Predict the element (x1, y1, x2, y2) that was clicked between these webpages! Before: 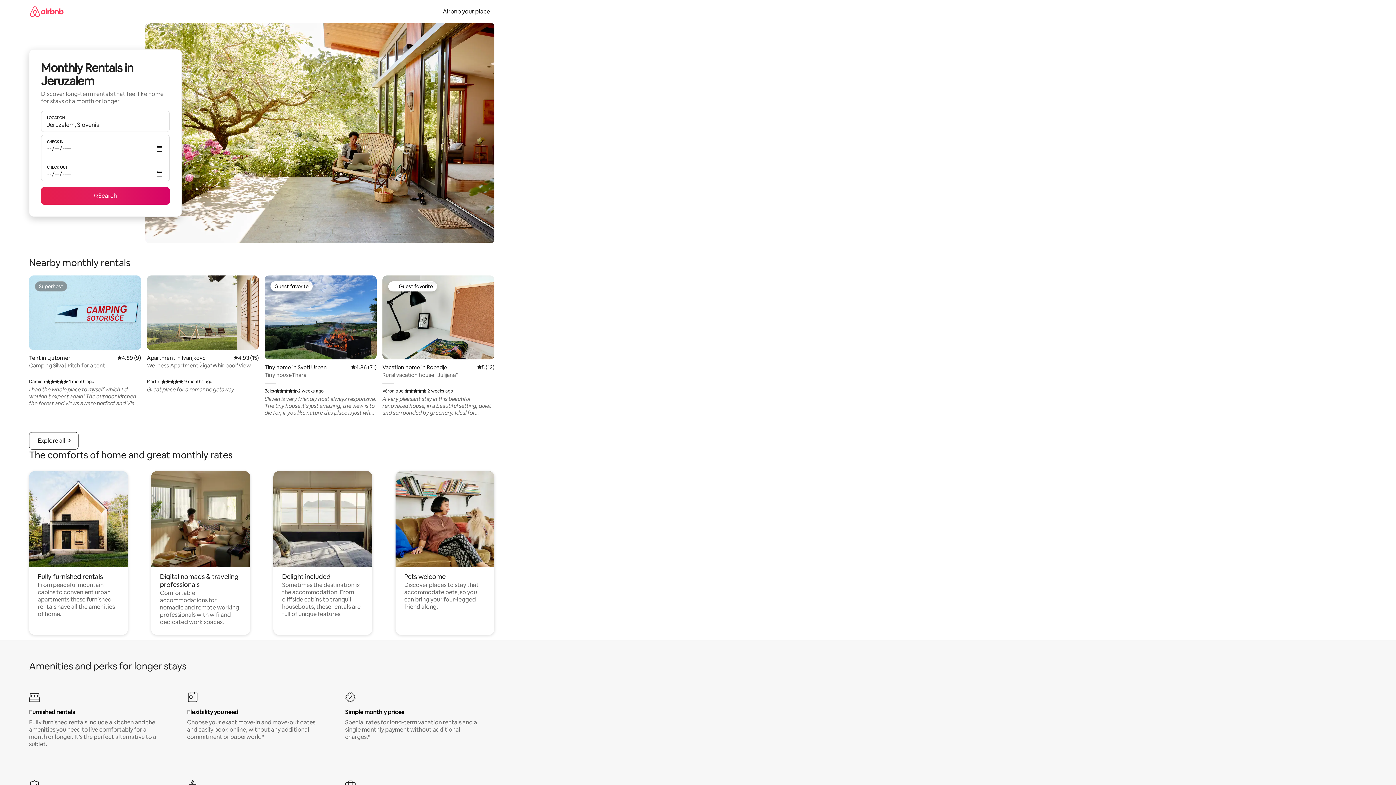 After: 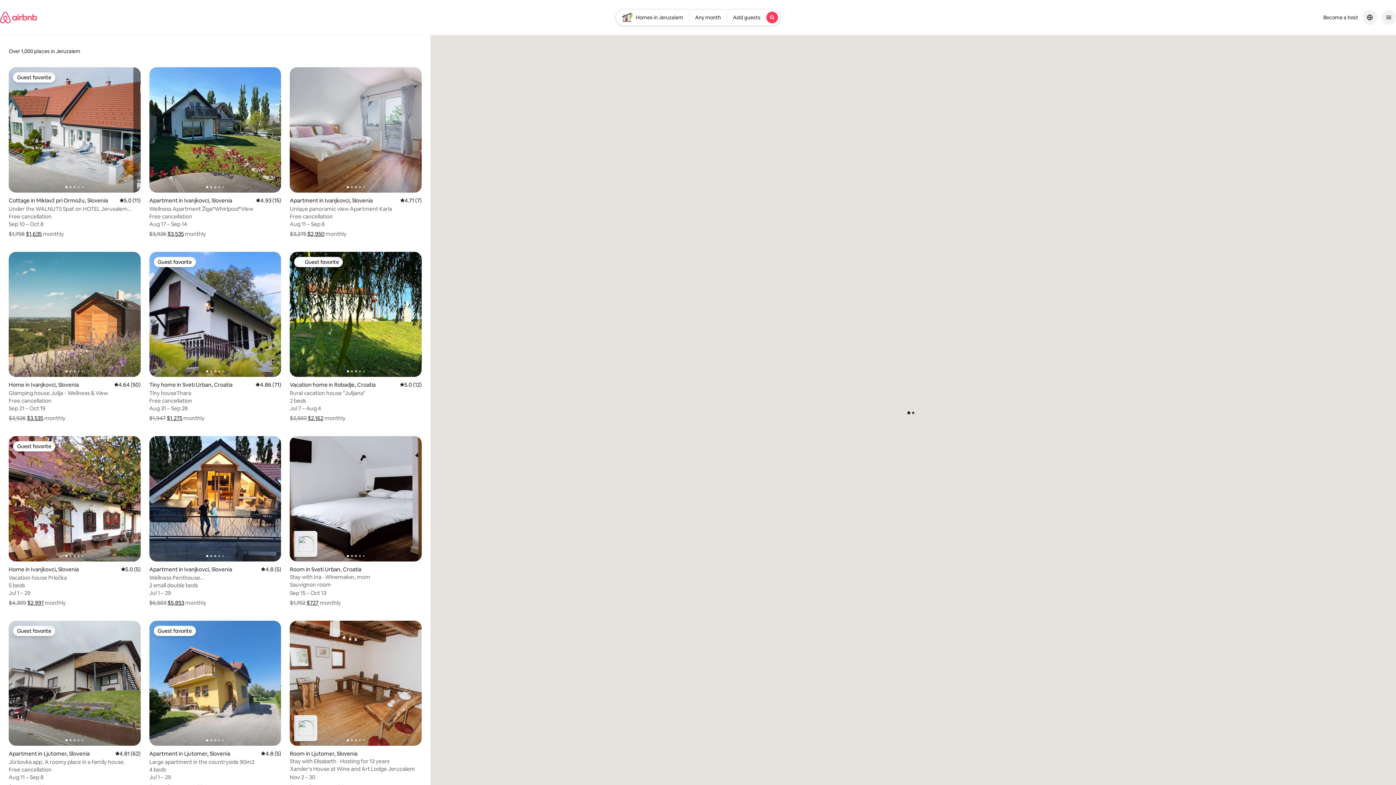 Action: label: Search bbox: (41, 187, 169, 204)